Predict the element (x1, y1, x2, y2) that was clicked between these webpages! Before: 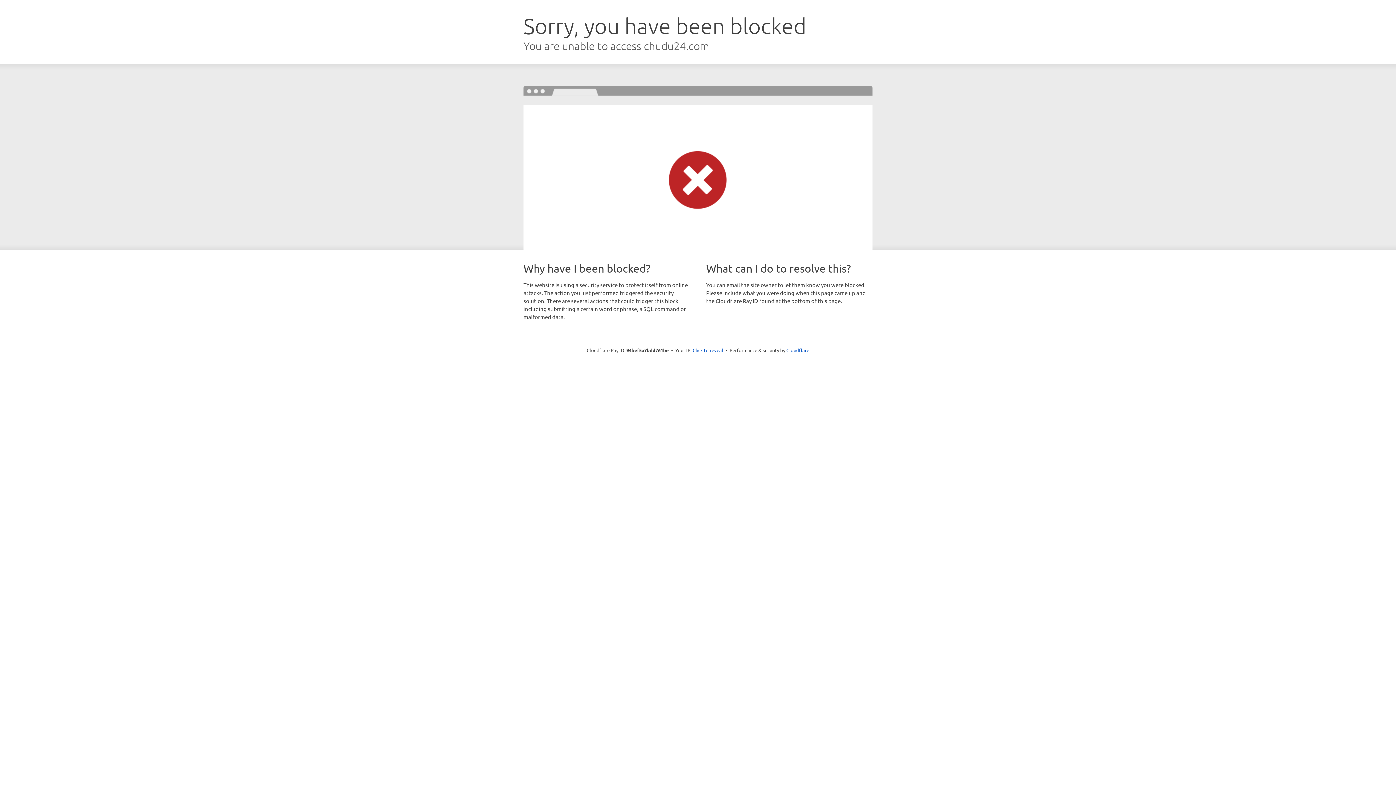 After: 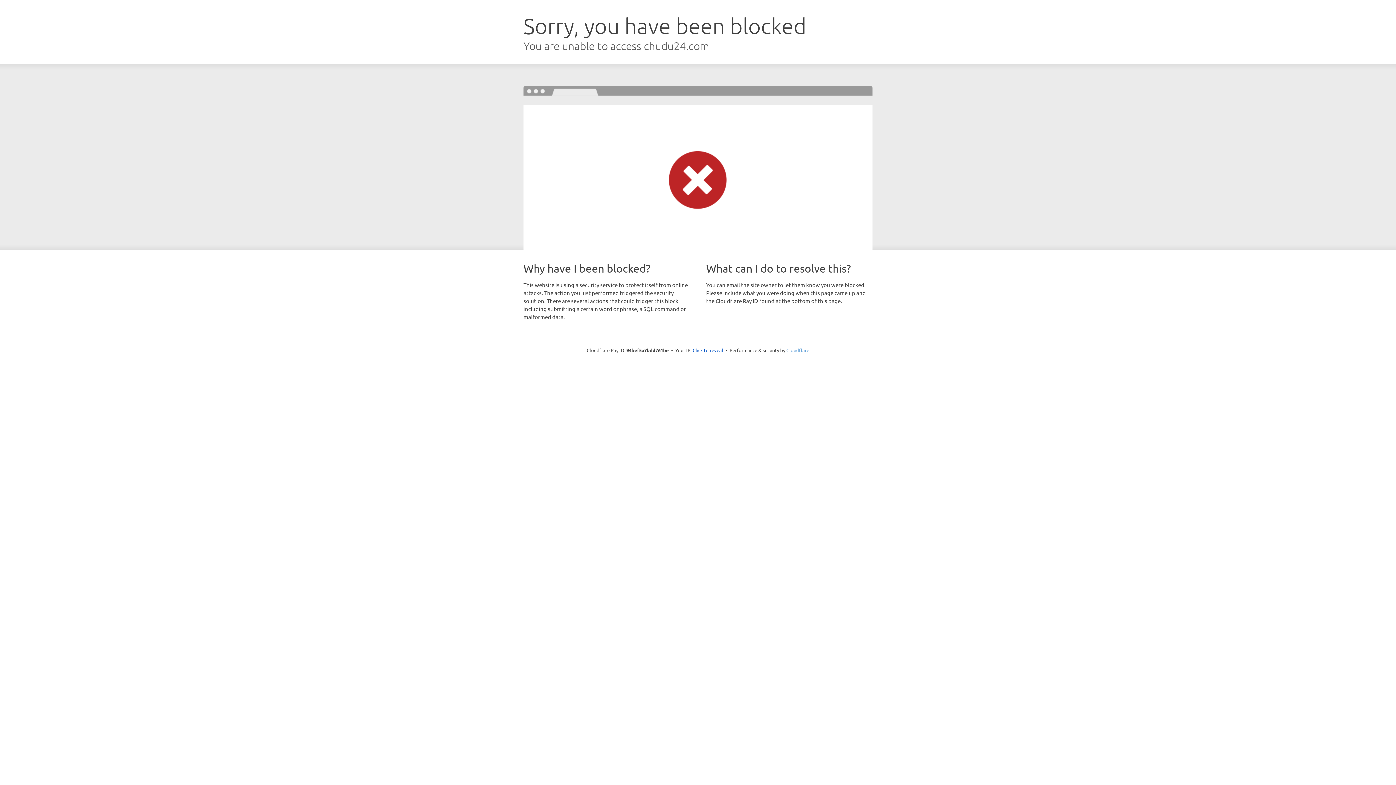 Action: label: Cloudflare bbox: (786, 347, 809, 353)